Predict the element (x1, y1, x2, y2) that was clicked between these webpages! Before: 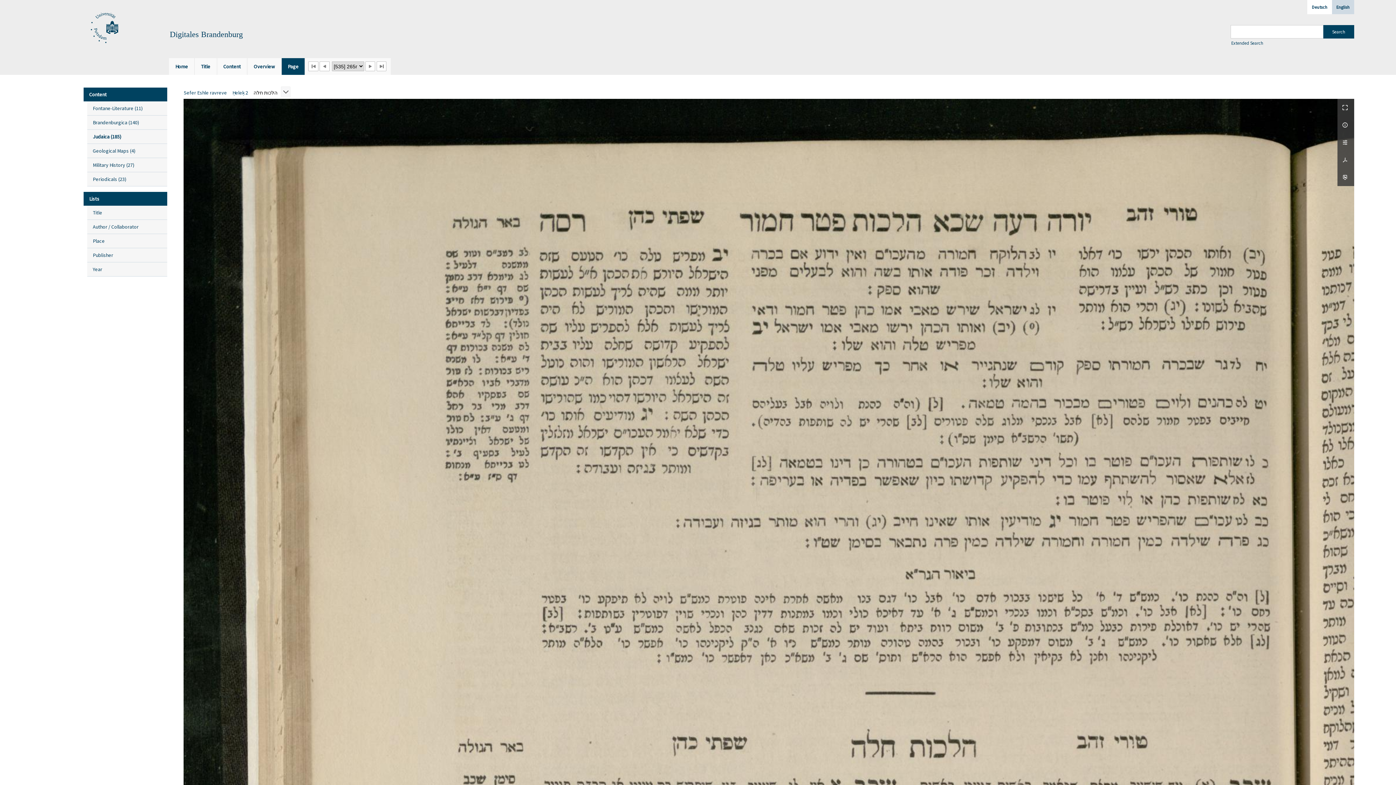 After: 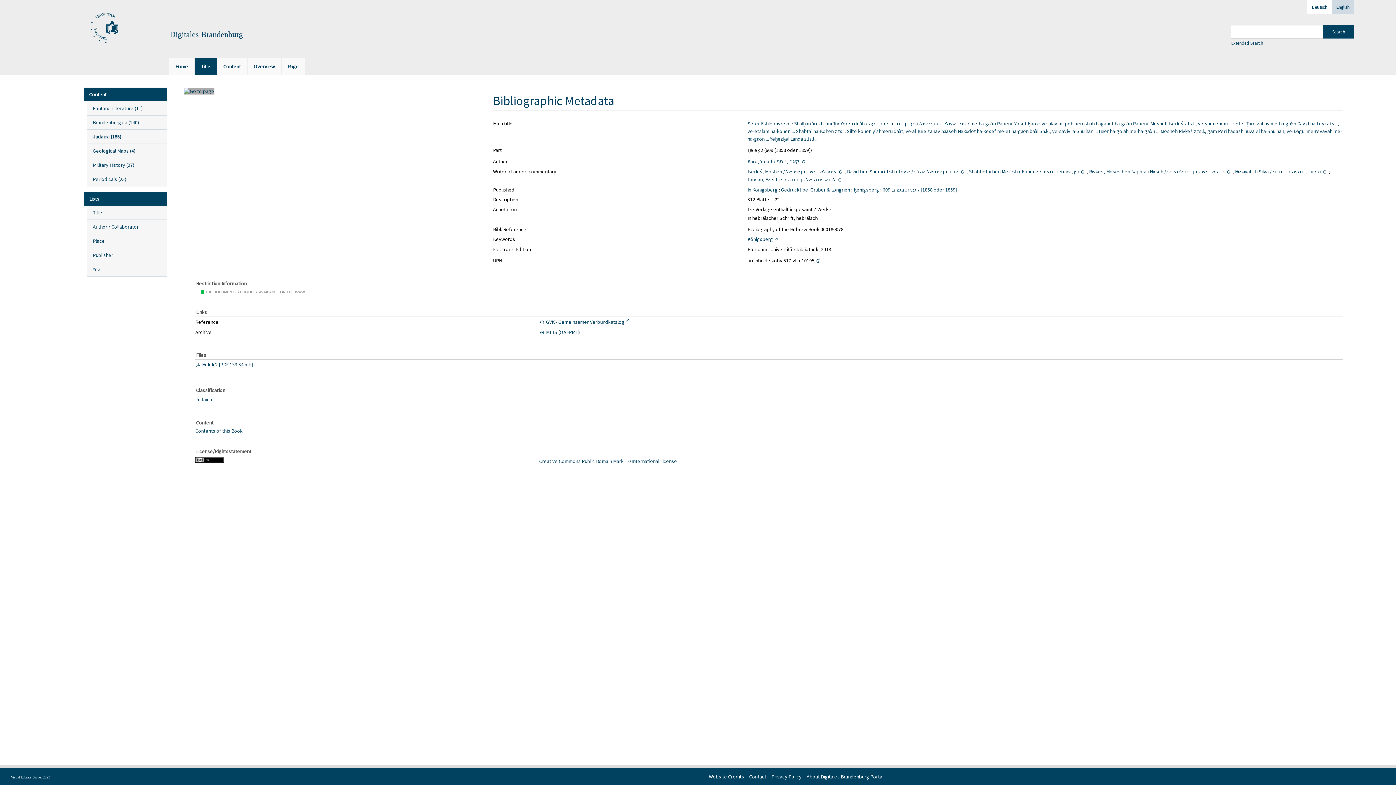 Action: bbox: (194, 58, 216, 74) label: Title